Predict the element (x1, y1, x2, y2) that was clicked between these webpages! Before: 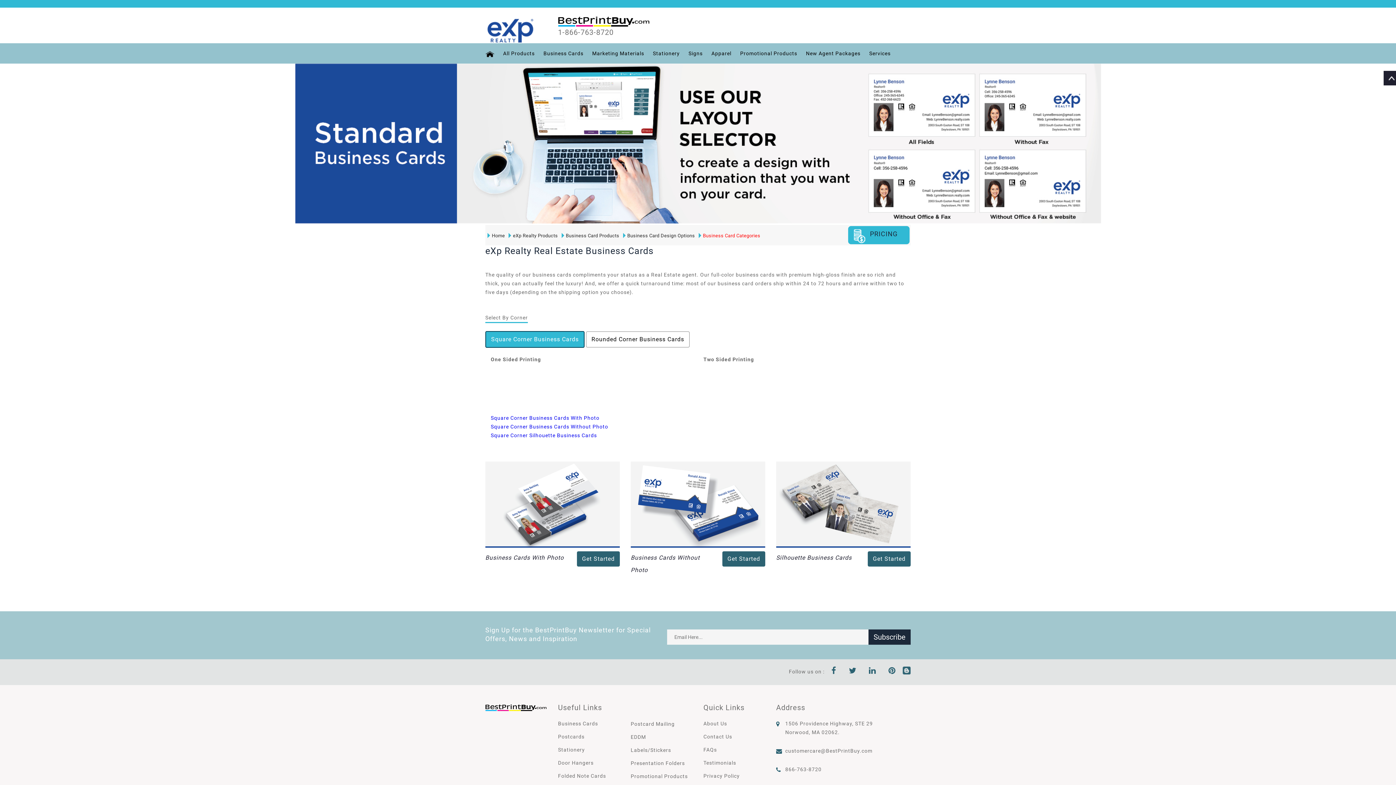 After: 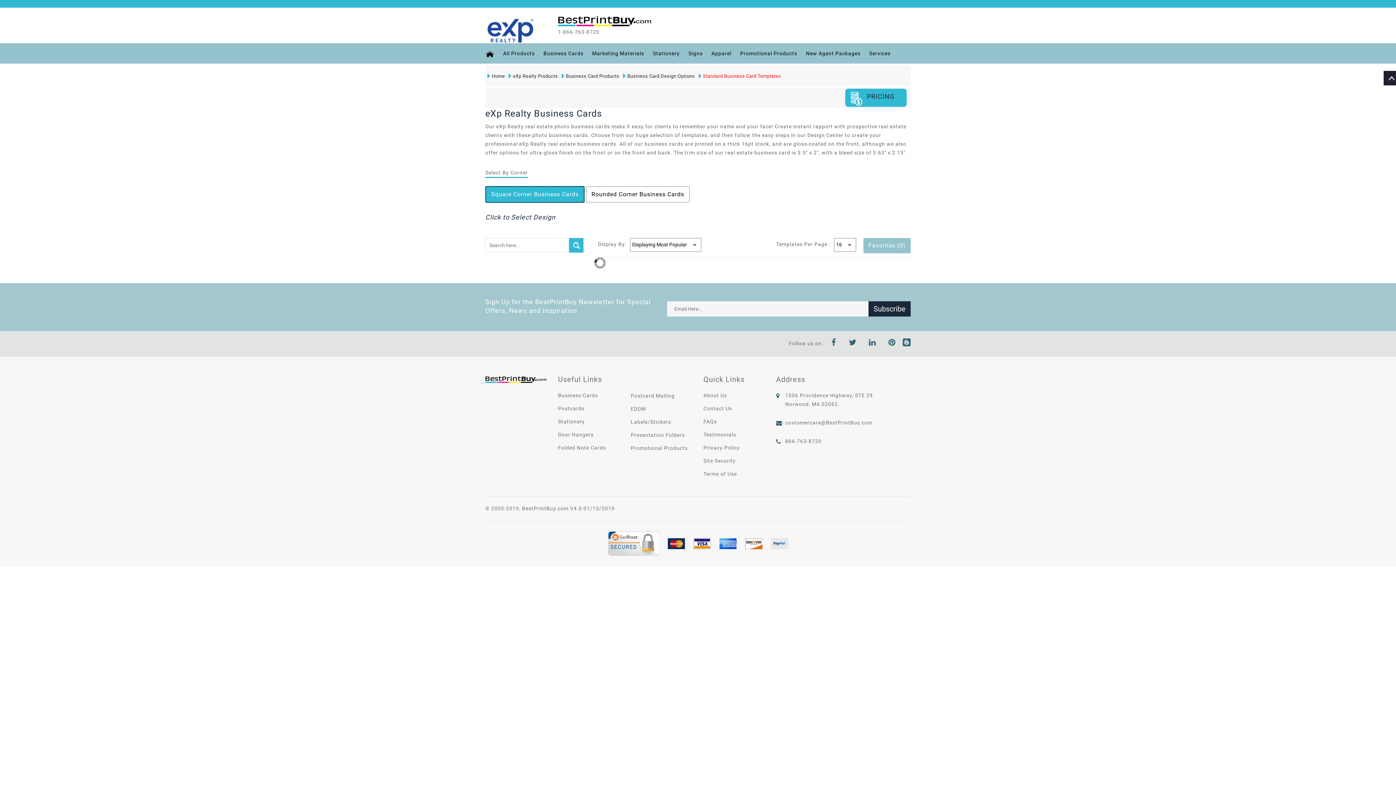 Action: bbox: (485, 501, 620, 507)